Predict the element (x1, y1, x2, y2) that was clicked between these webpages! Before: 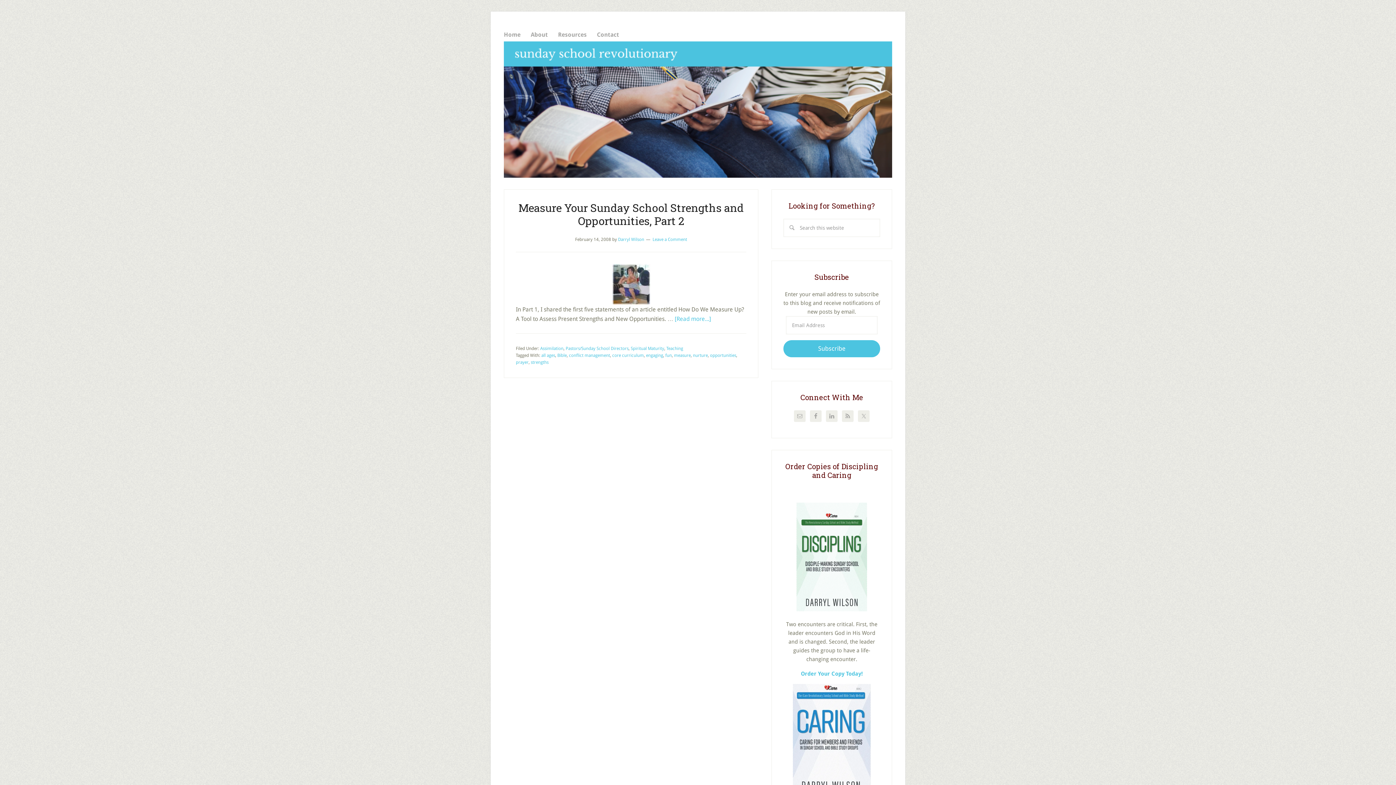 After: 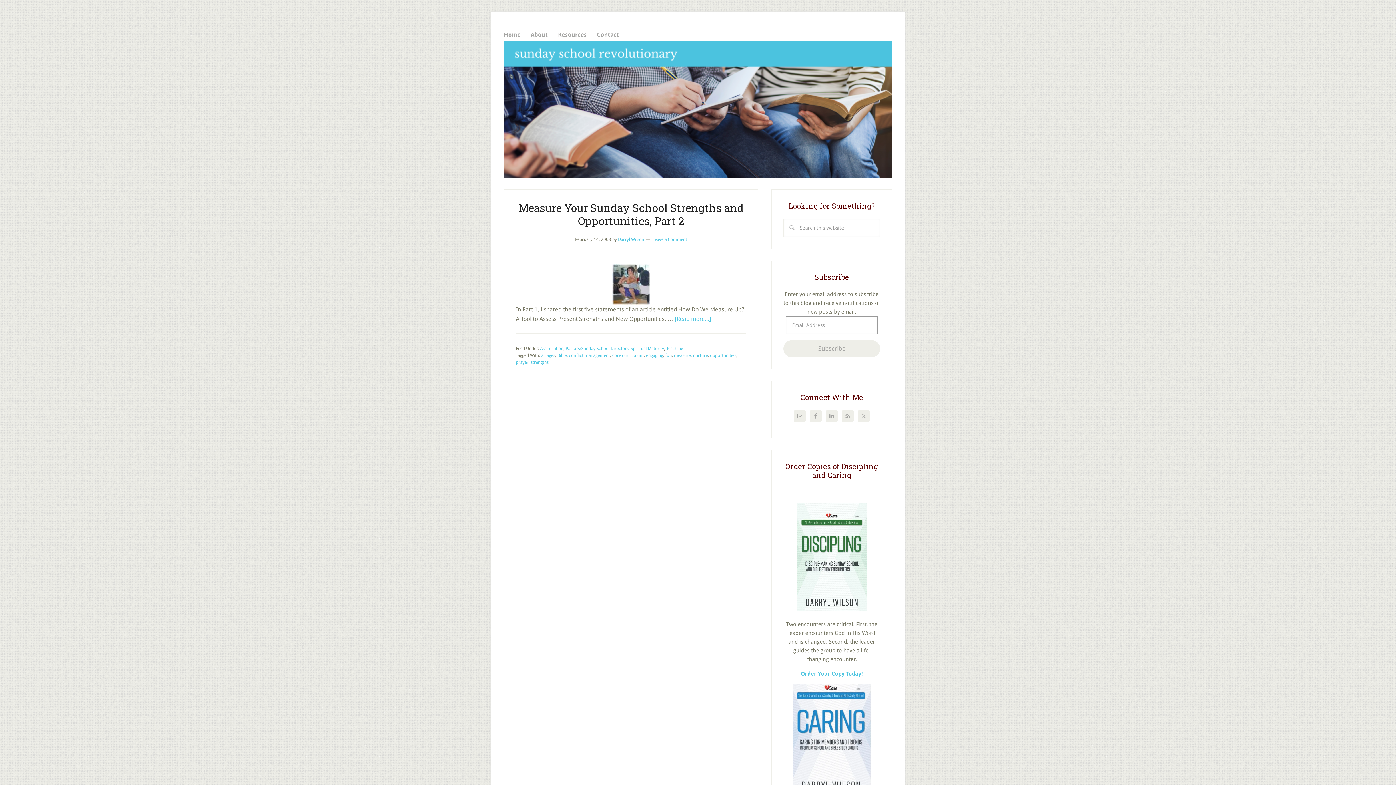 Action: bbox: (783, 340, 880, 357) label: Subscribe